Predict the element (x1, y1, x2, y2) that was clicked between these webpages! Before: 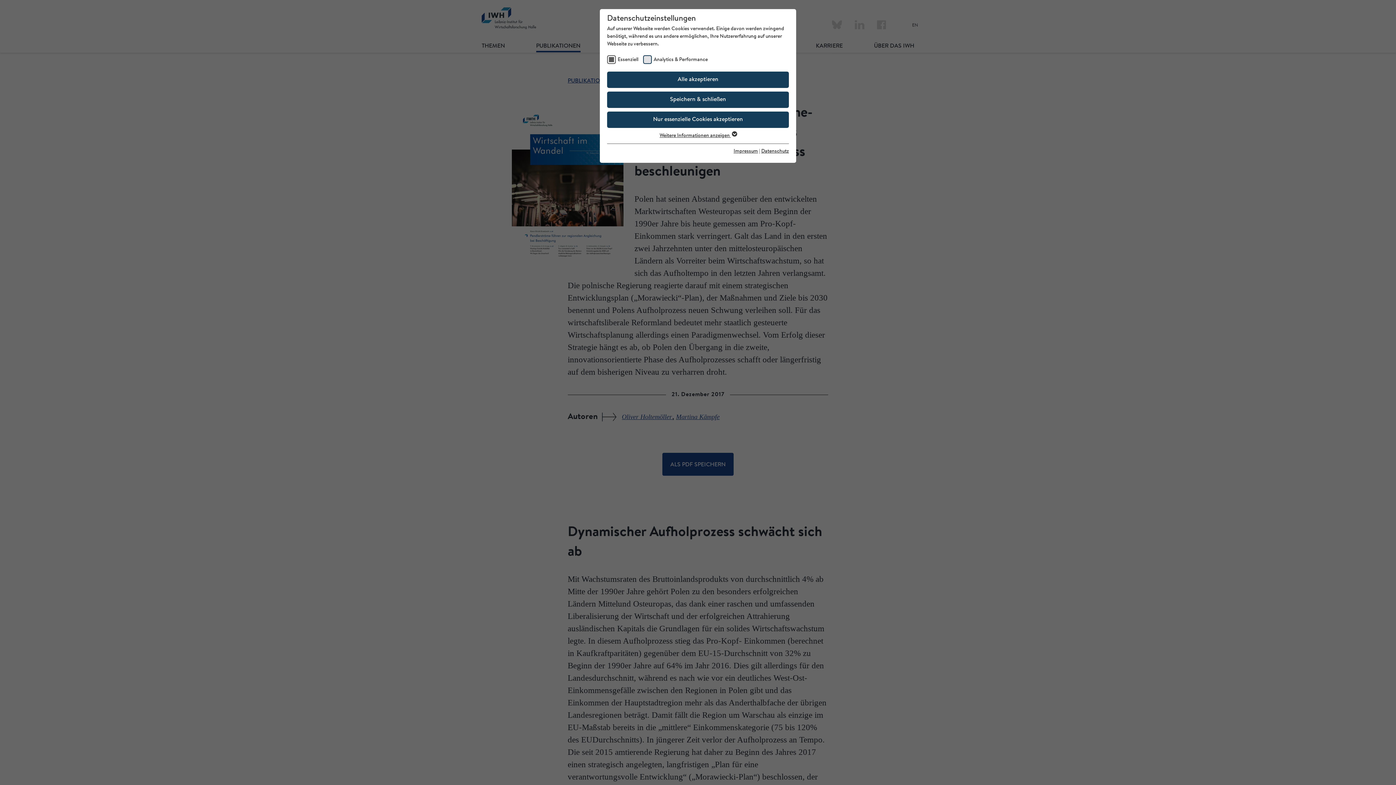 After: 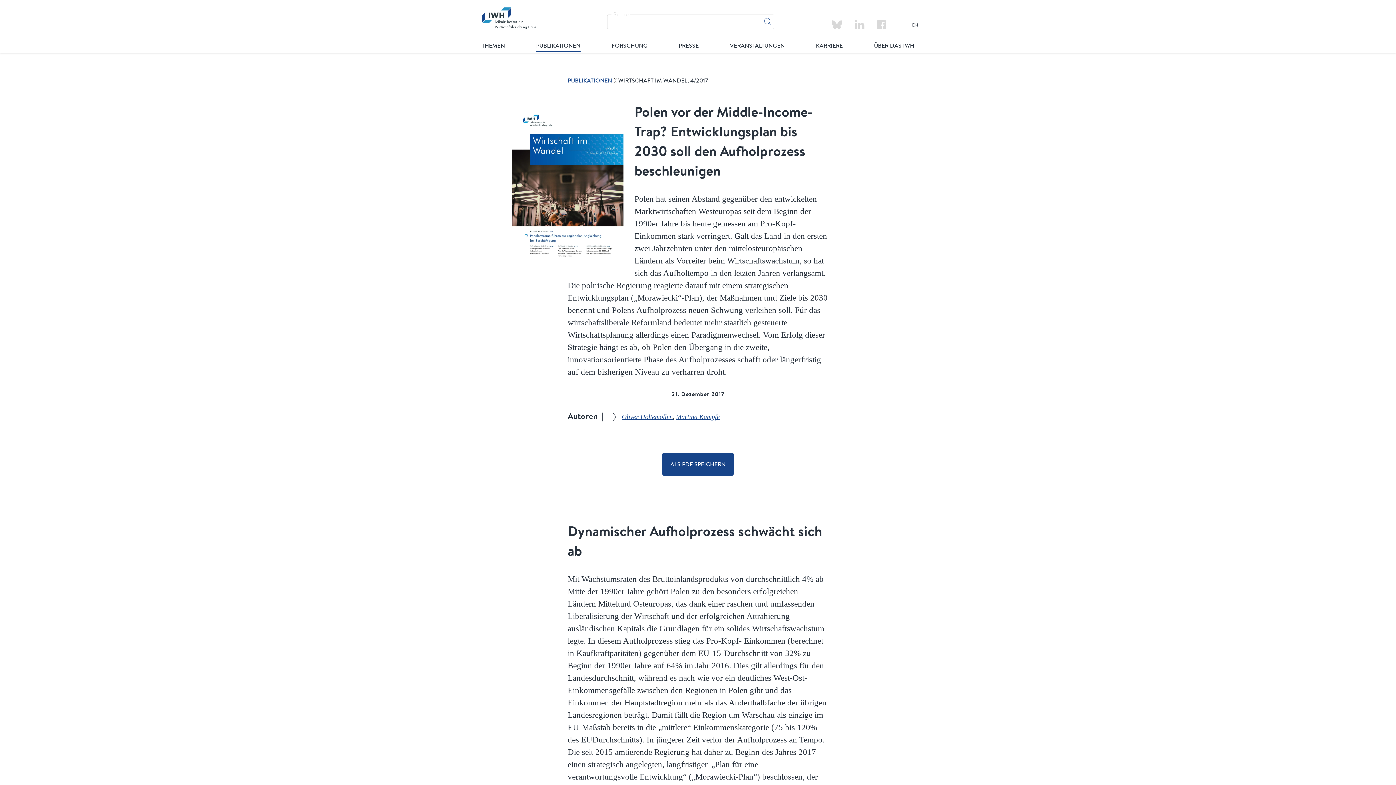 Action: label: Alle akzeptieren bbox: (607, 71, 789, 88)